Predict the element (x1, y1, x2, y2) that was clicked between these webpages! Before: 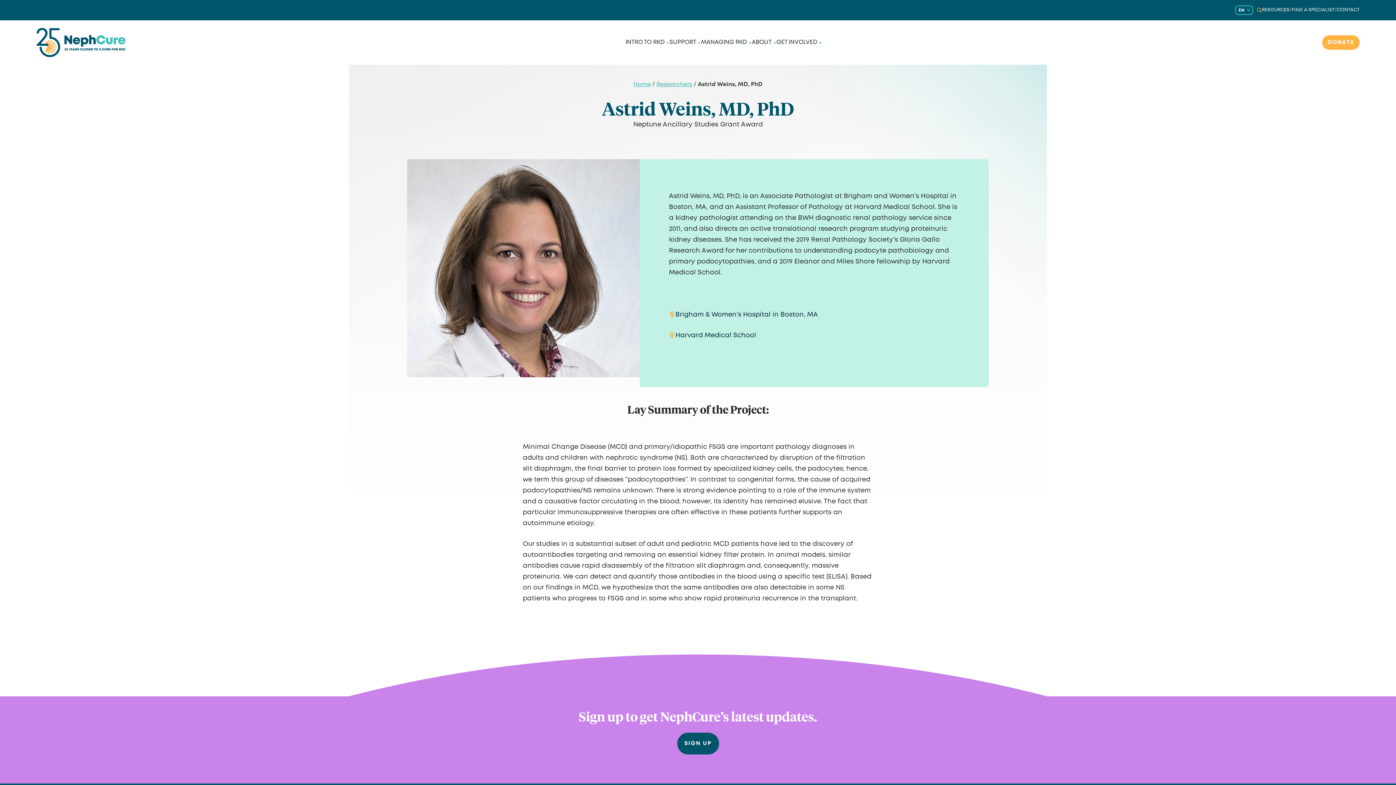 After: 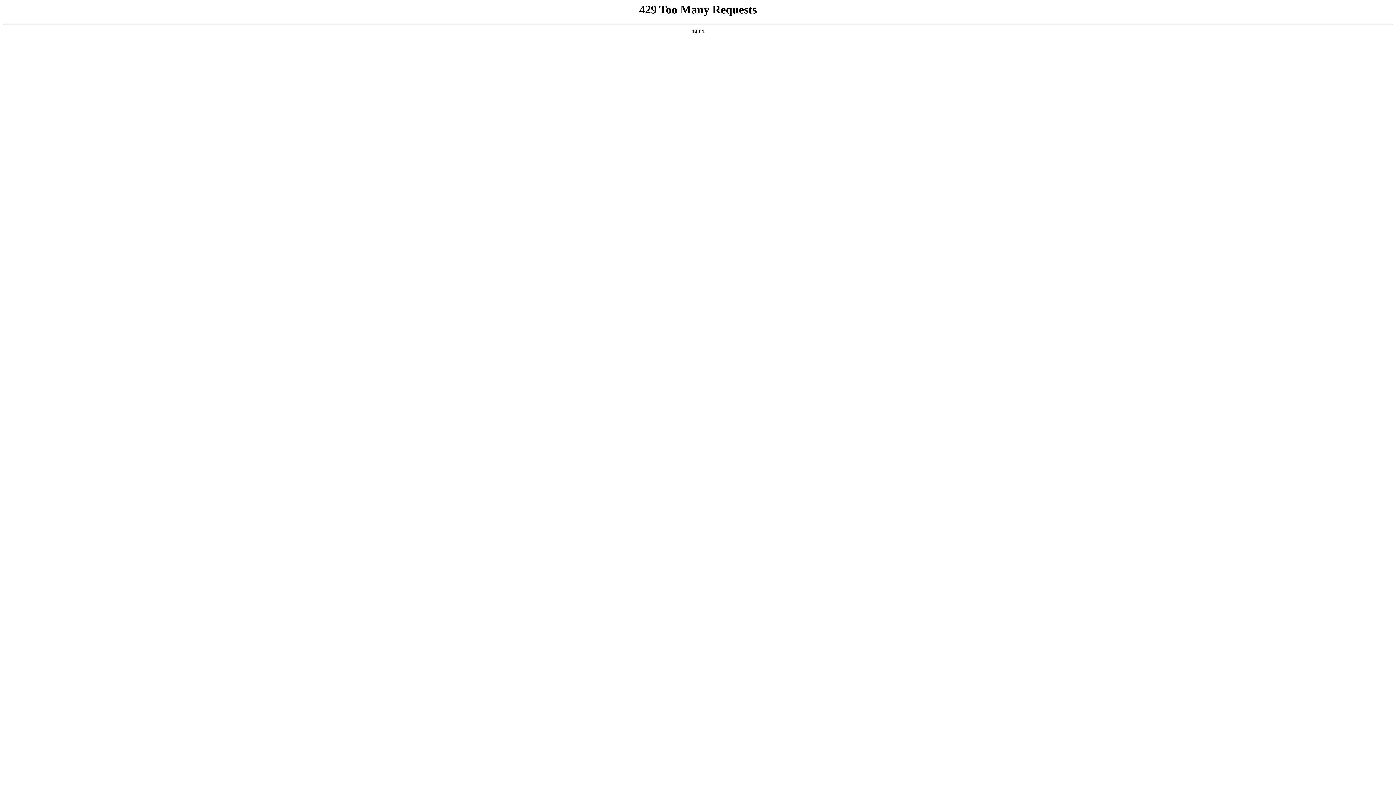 Action: label: CONTACT bbox: (1337, 8, 1360, 12)